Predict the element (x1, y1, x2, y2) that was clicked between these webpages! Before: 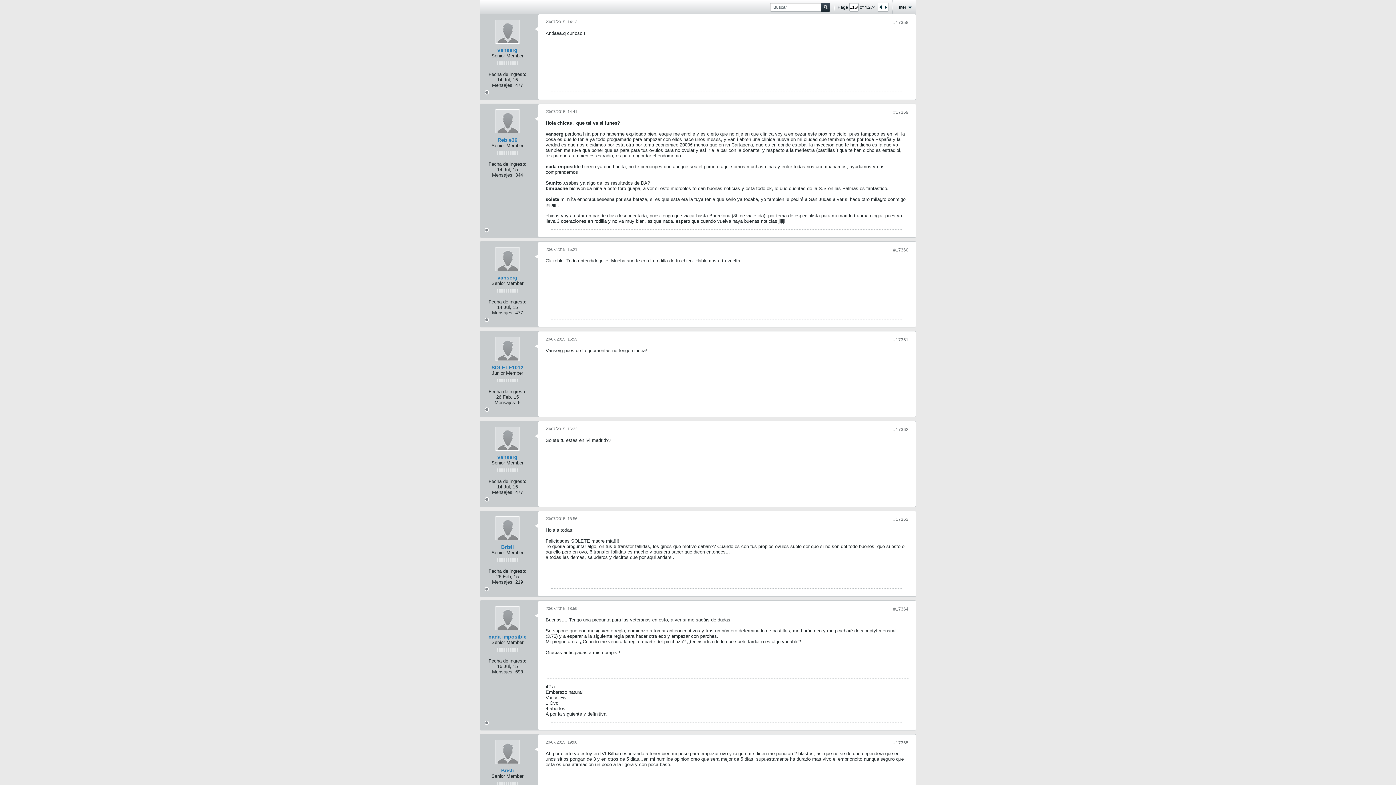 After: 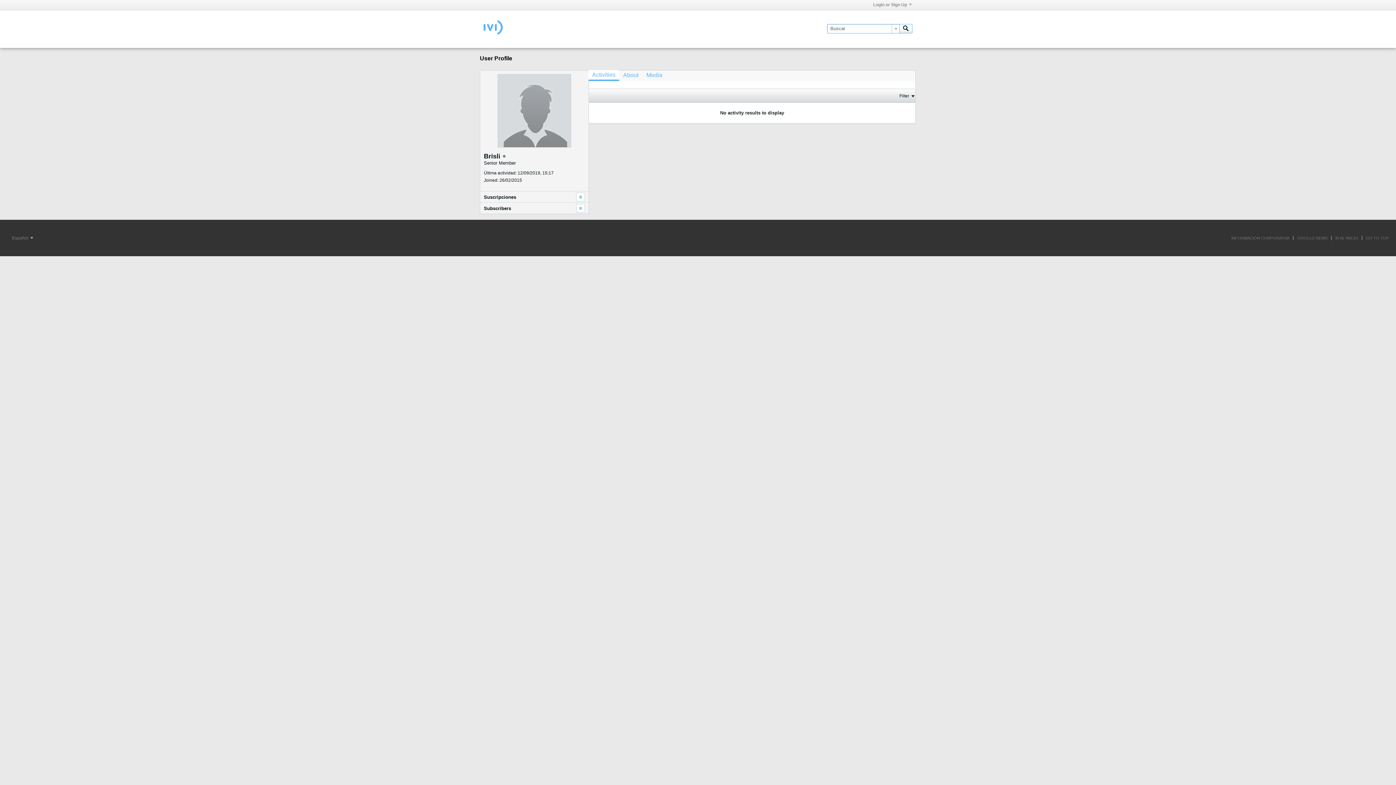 Action: bbox: (495, 740, 519, 764)